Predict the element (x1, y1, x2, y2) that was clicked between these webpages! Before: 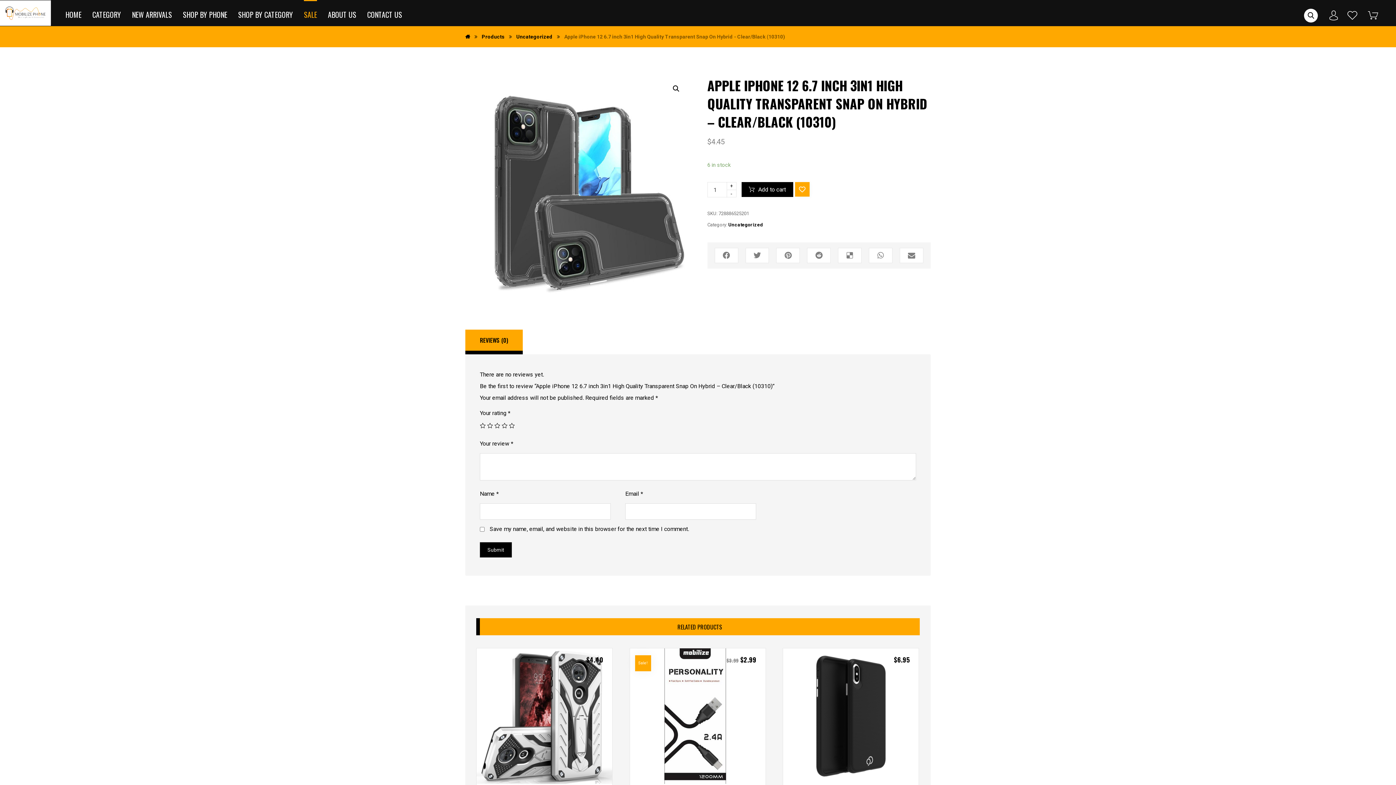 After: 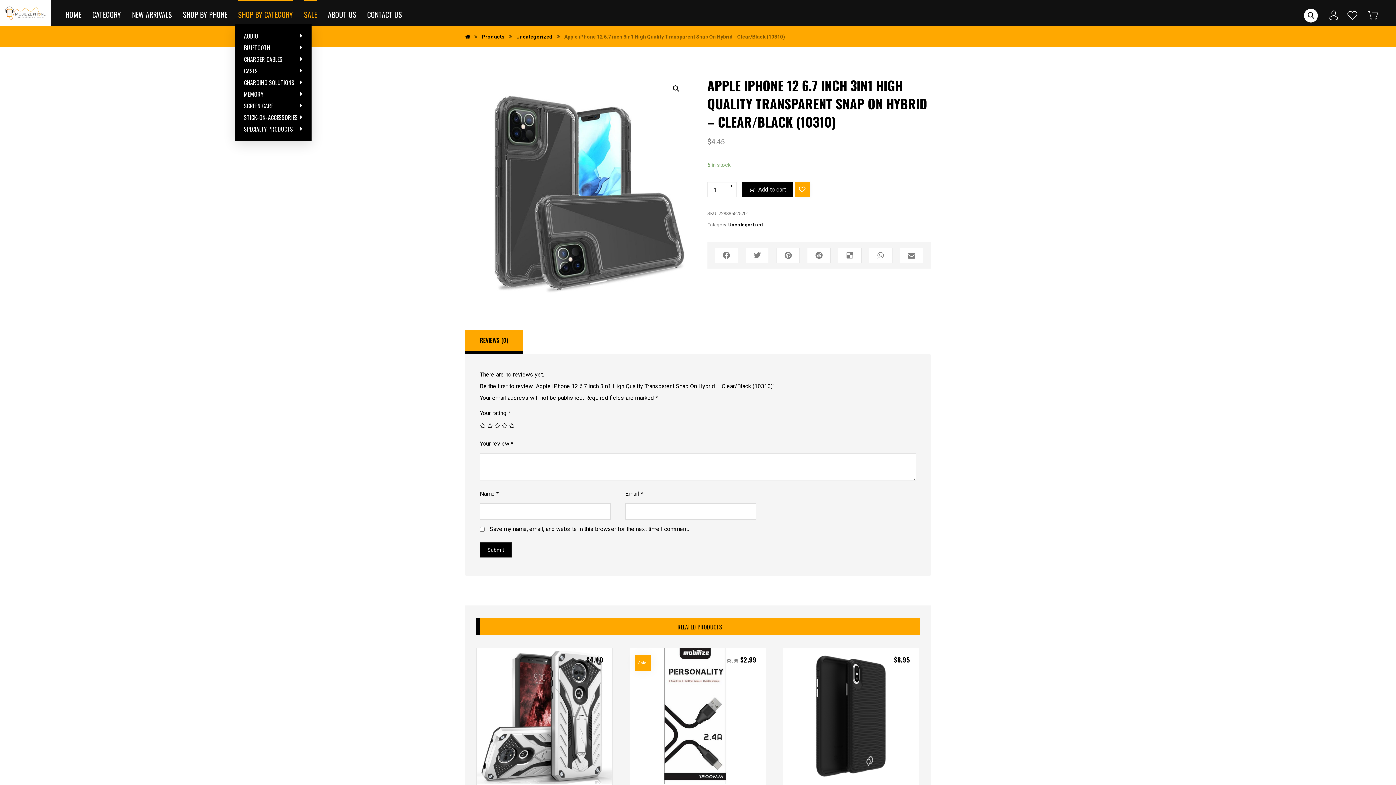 Action: label: SHOP BY CATEGORY bbox: (238, 0, 293, 24)